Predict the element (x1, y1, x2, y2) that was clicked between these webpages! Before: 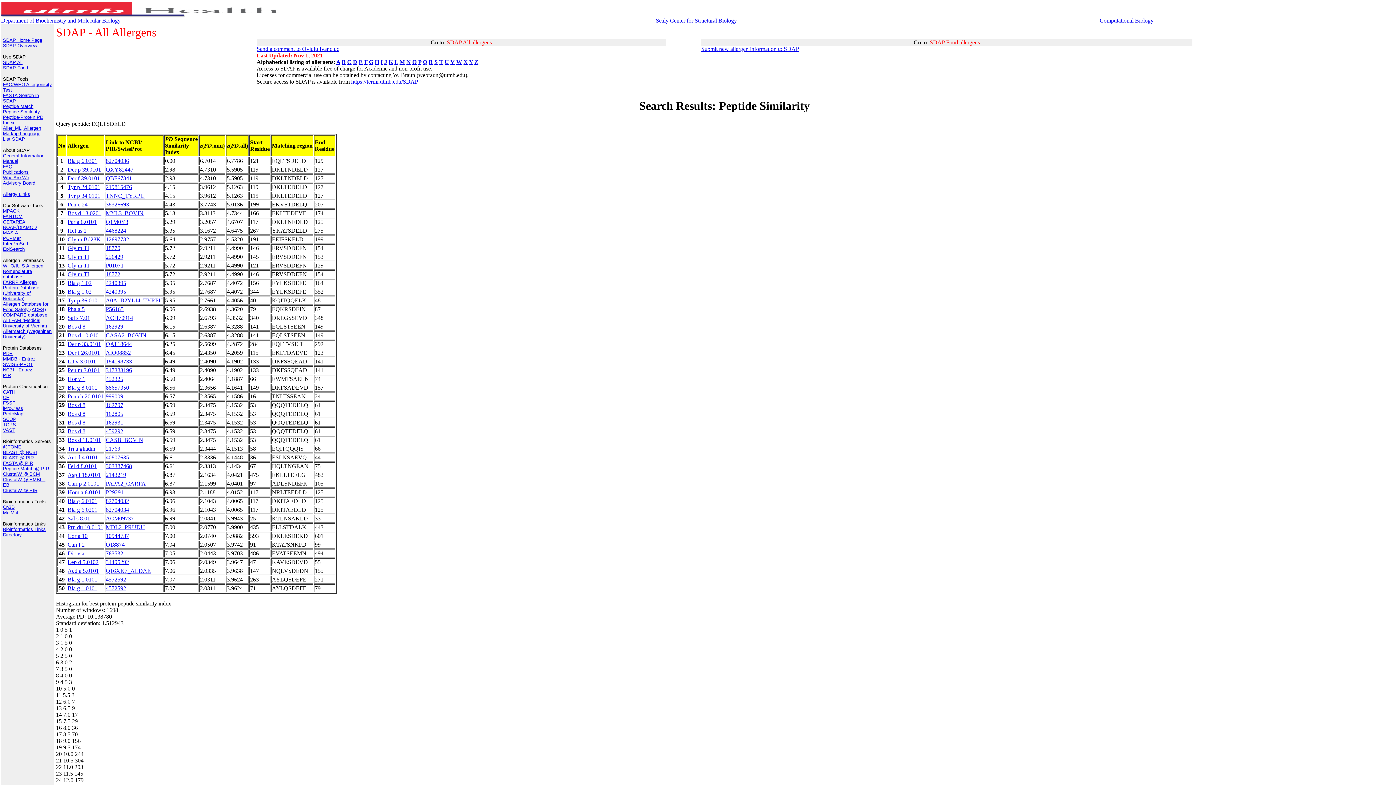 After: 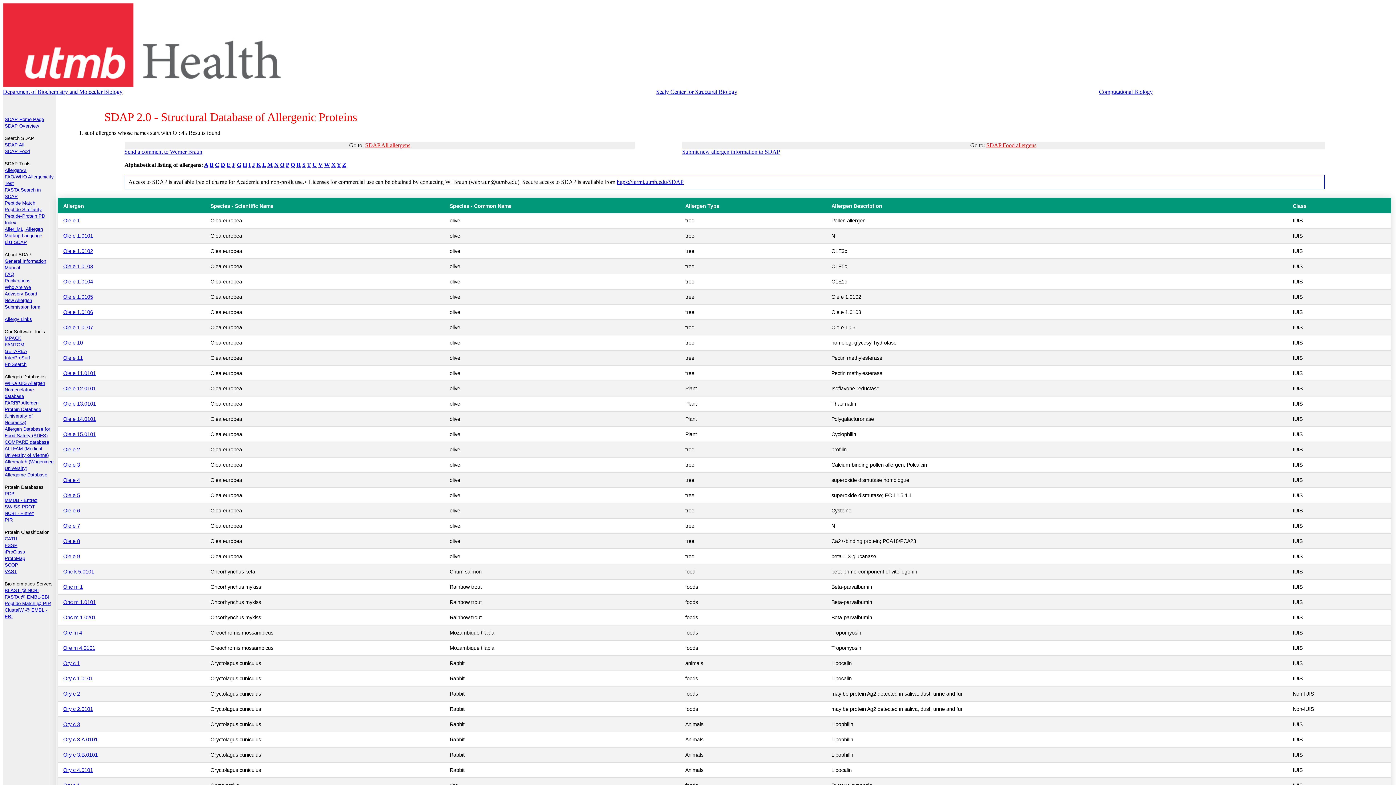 Action: label: O bbox: (412, 58, 416, 65)